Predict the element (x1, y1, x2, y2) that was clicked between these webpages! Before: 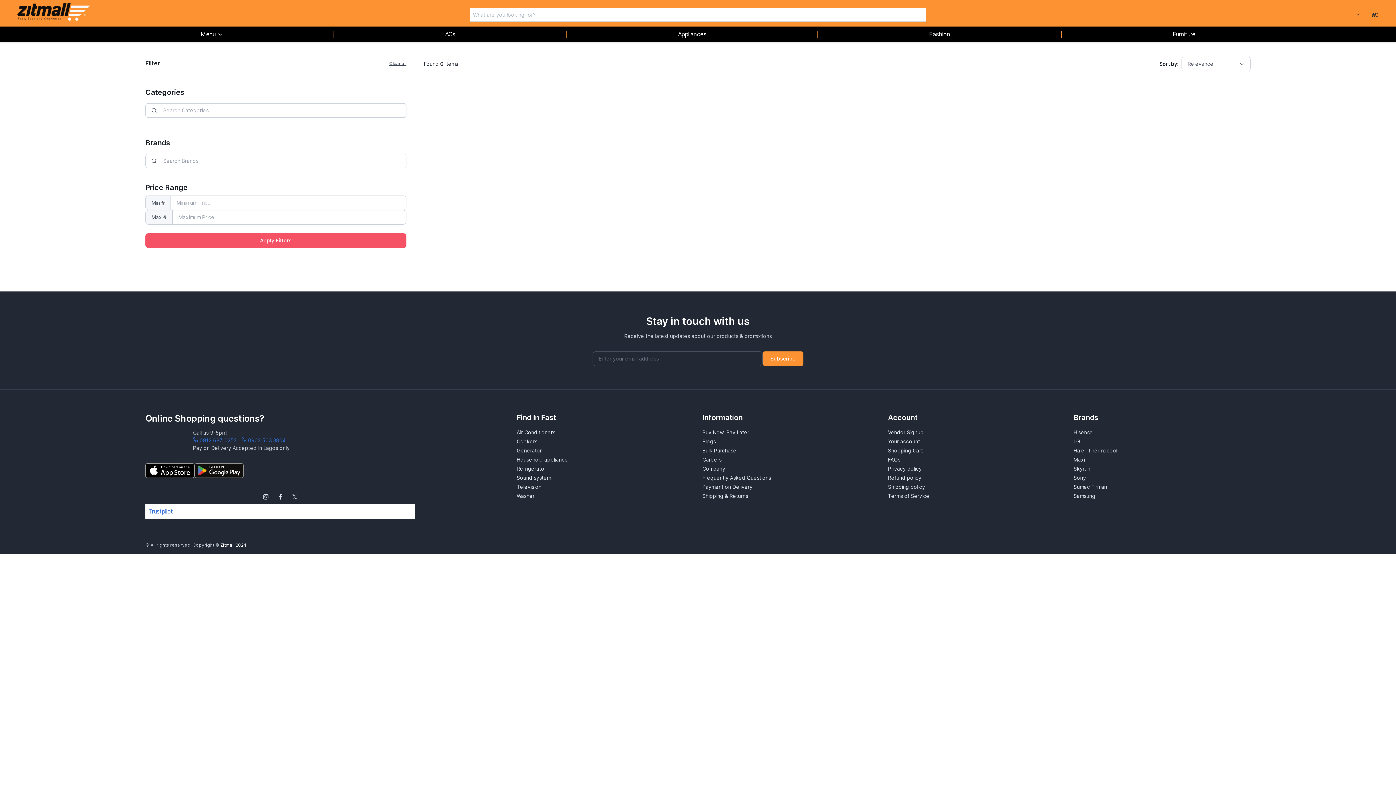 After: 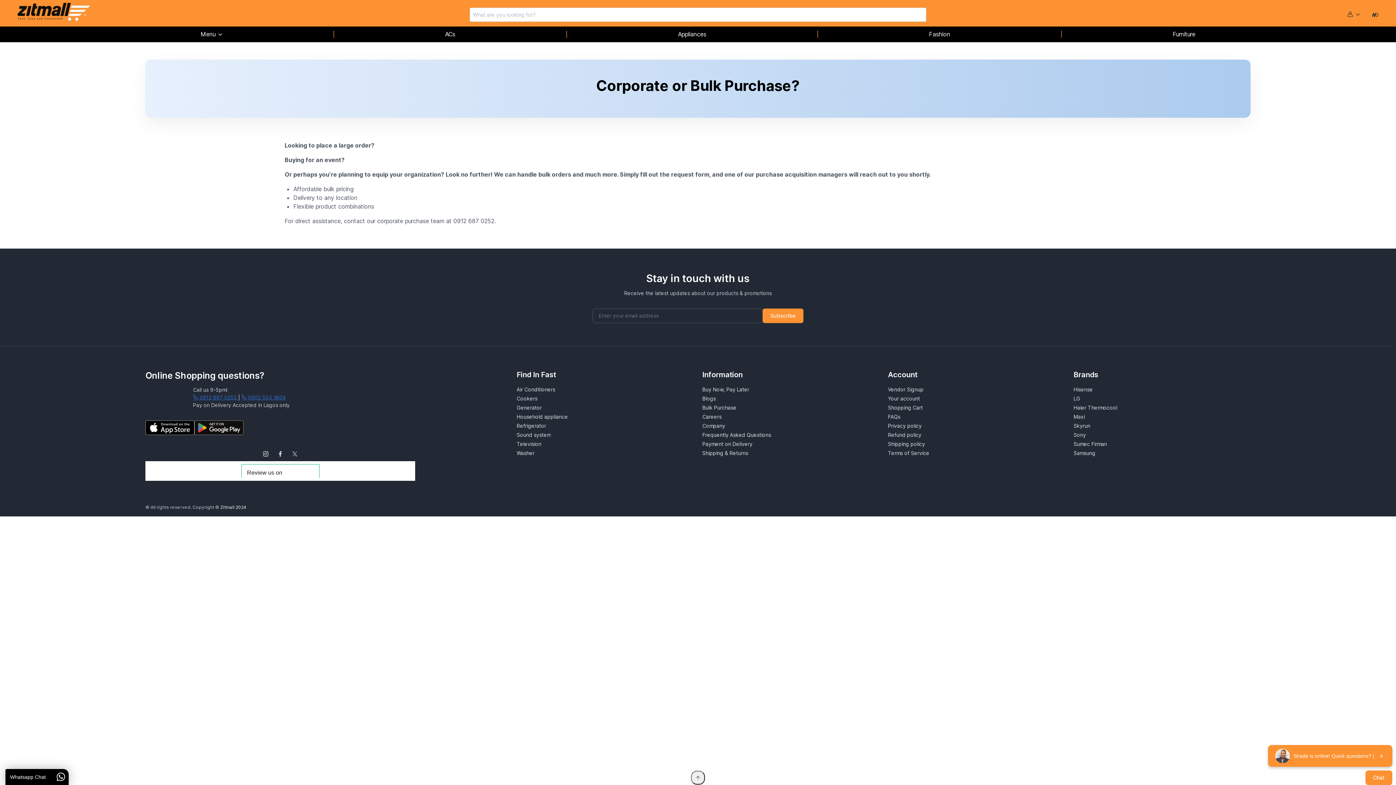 Action: bbox: (702, 446, 736, 454) label: Bulk Purchase